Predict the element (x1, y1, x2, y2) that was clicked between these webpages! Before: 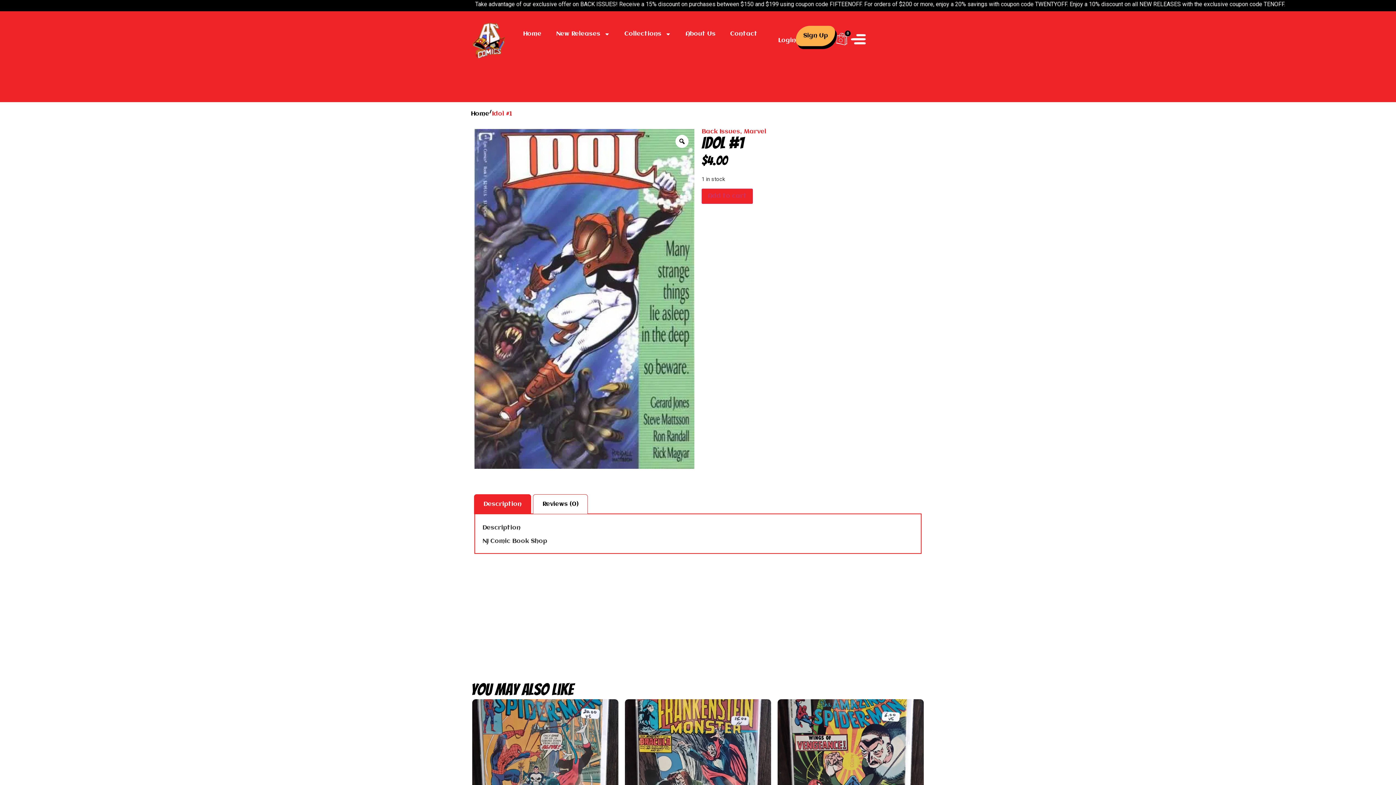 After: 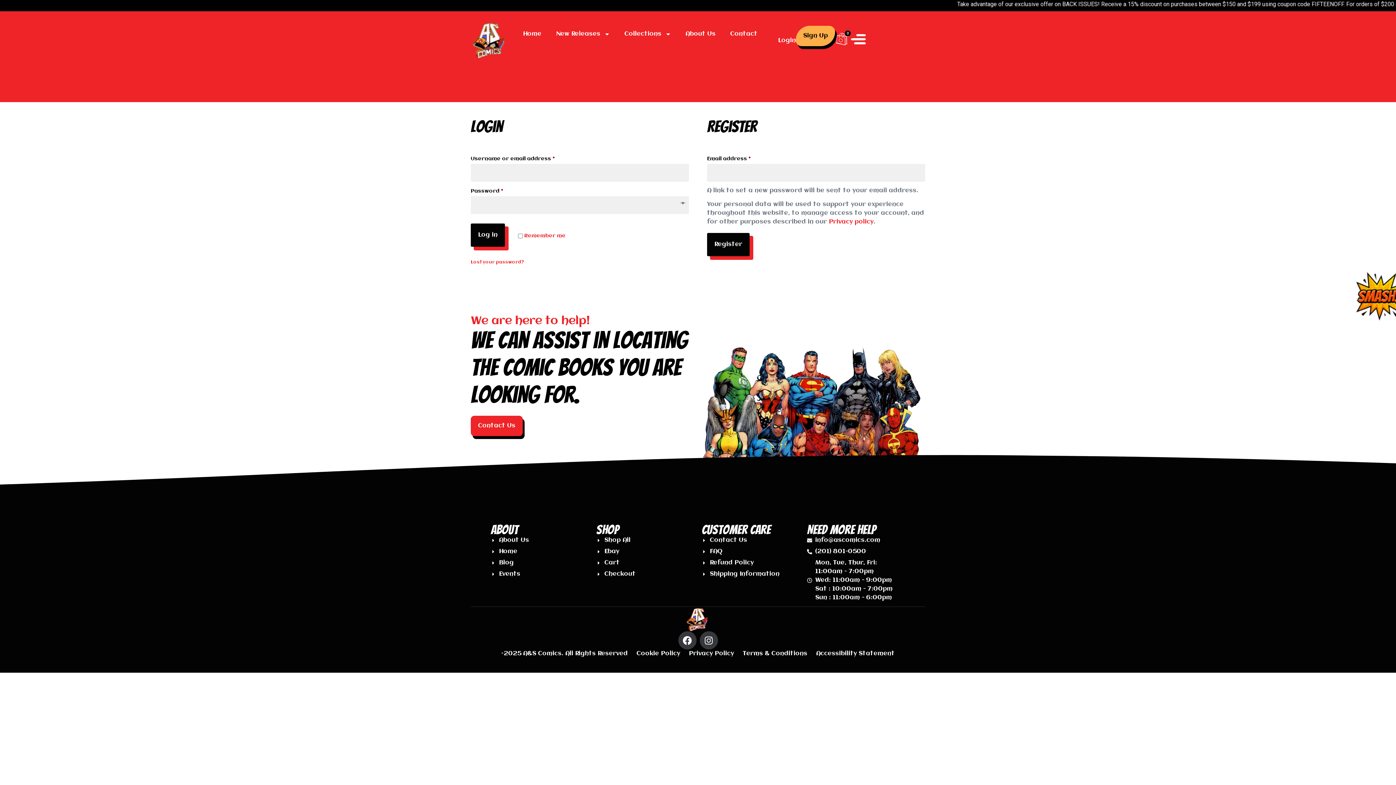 Action: label: Login bbox: (778, 37, 796, 43)